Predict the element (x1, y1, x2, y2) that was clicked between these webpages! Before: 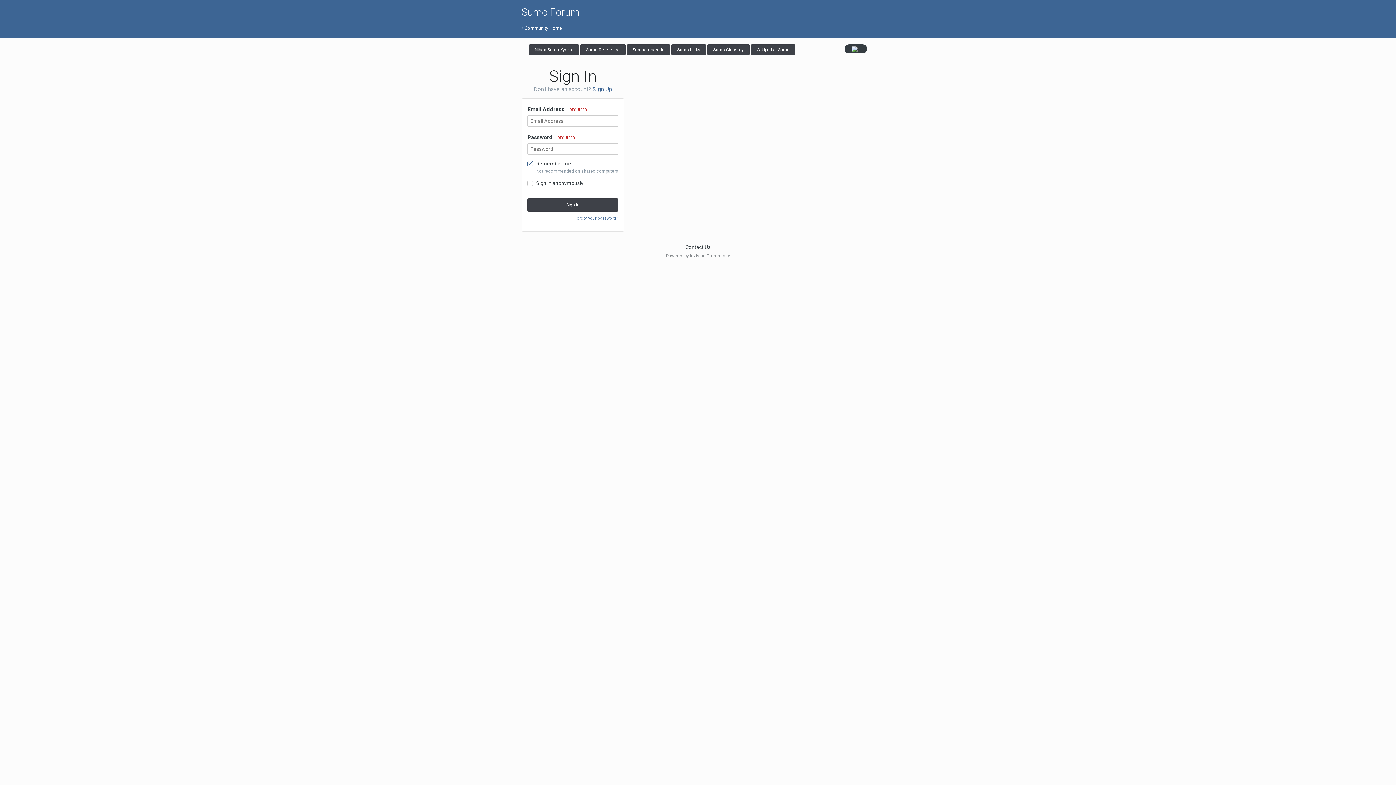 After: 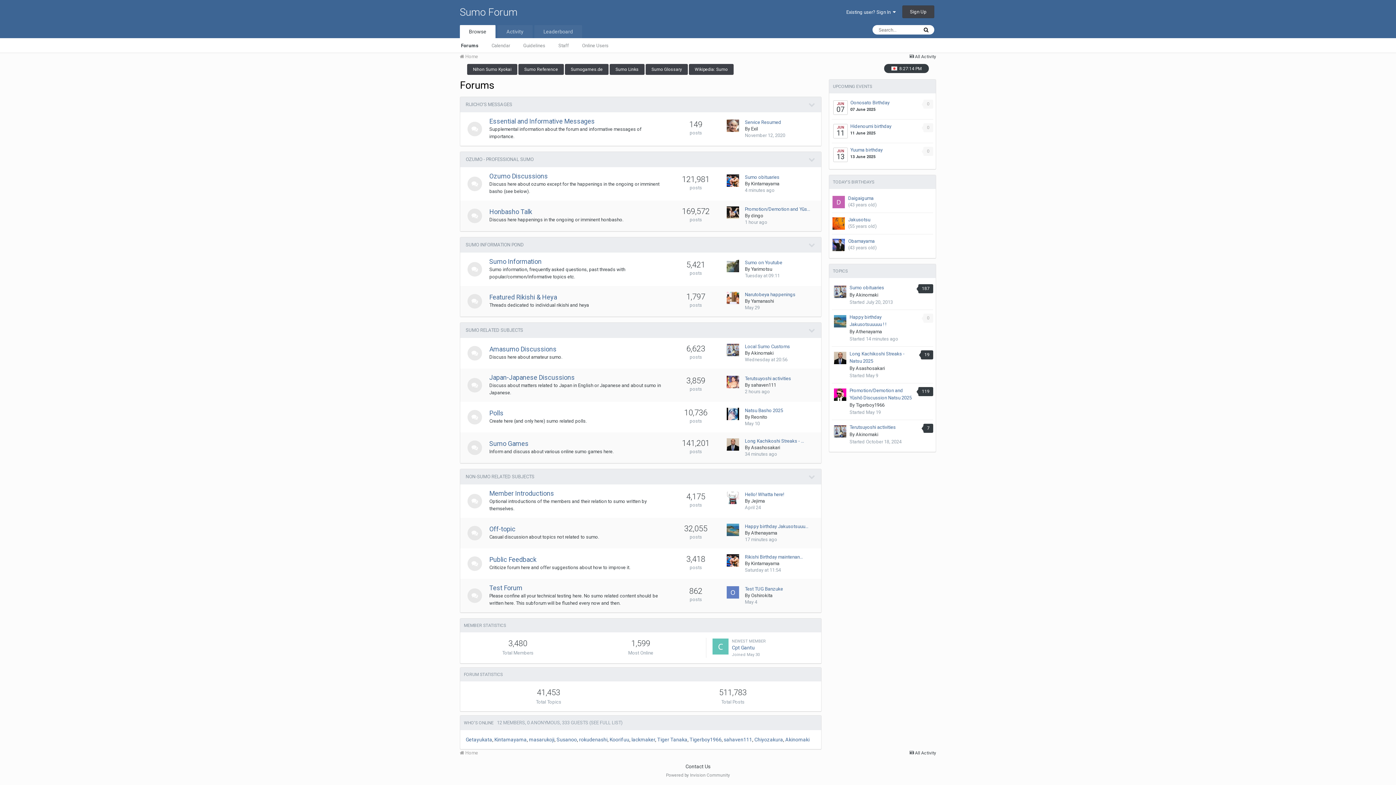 Action: label:  Community Home bbox: (521, 25, 874, 36)